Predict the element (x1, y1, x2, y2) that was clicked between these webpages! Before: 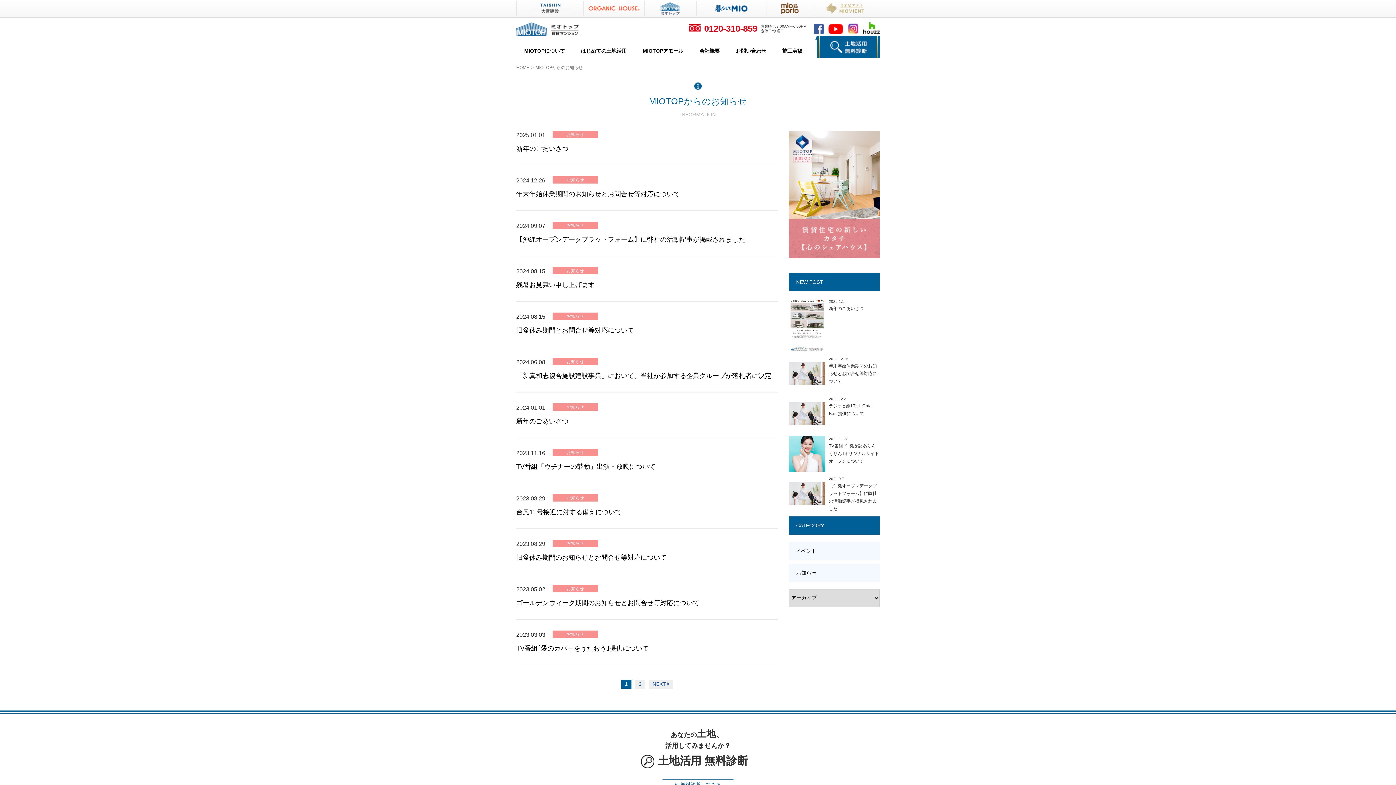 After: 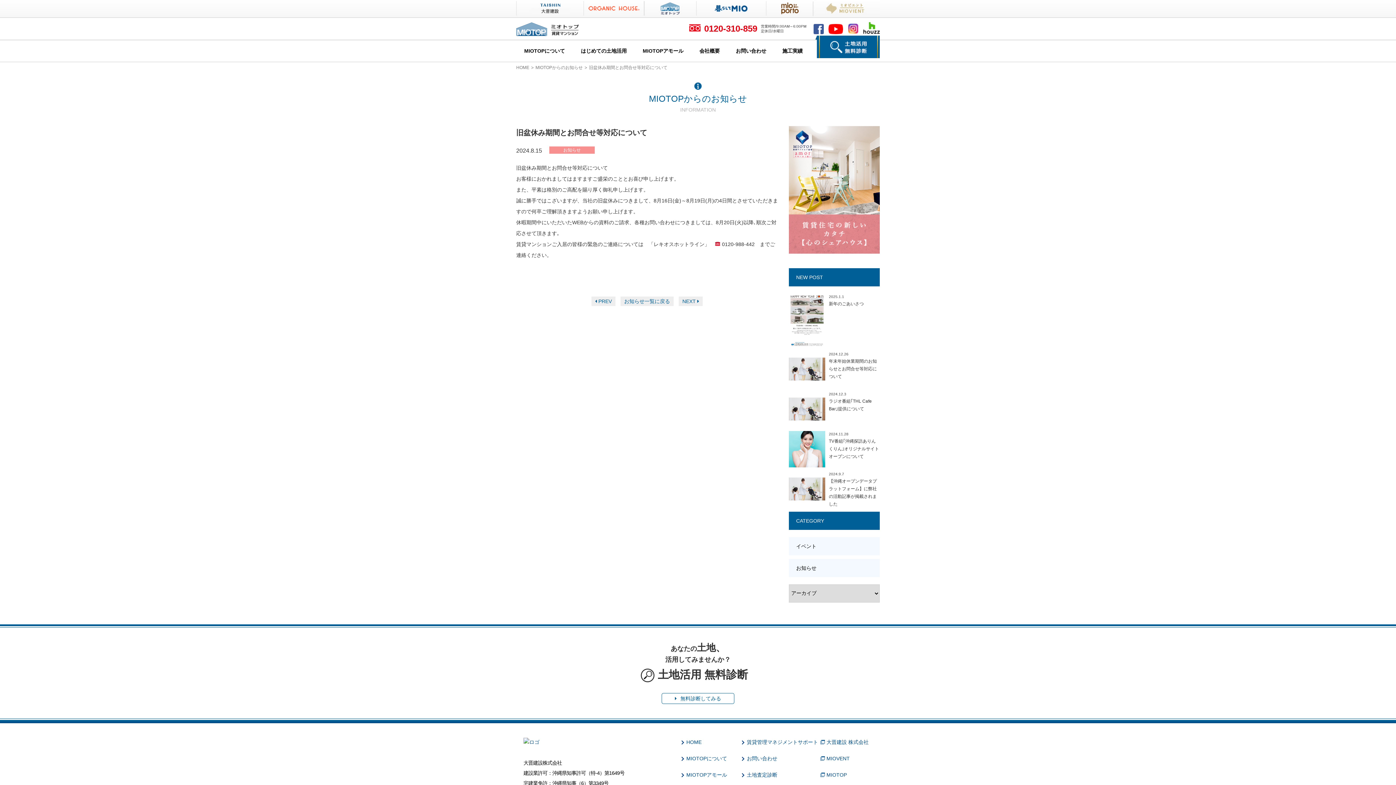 Action: label: 旧盆休み期間とお問合せ等対応について bbox: (516, 325, 778, 336)